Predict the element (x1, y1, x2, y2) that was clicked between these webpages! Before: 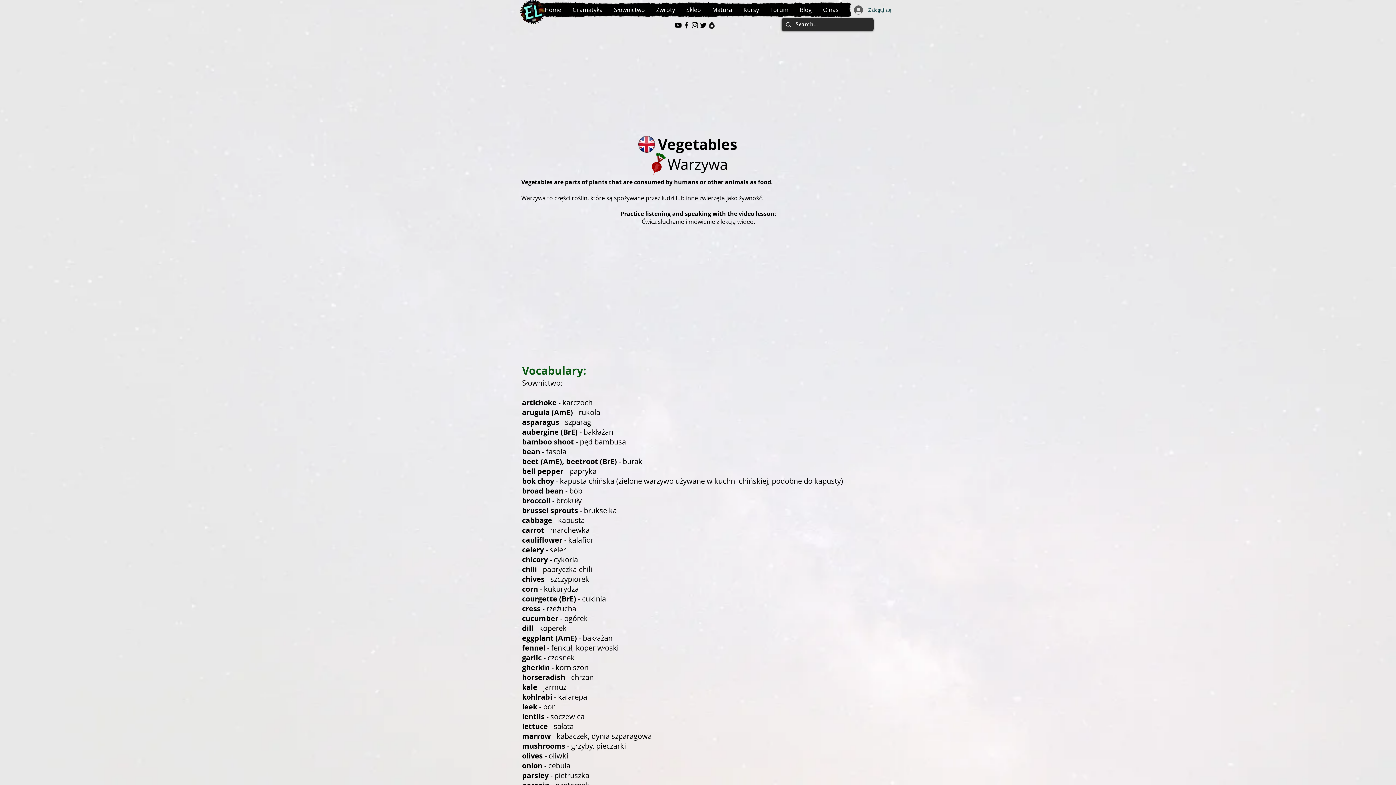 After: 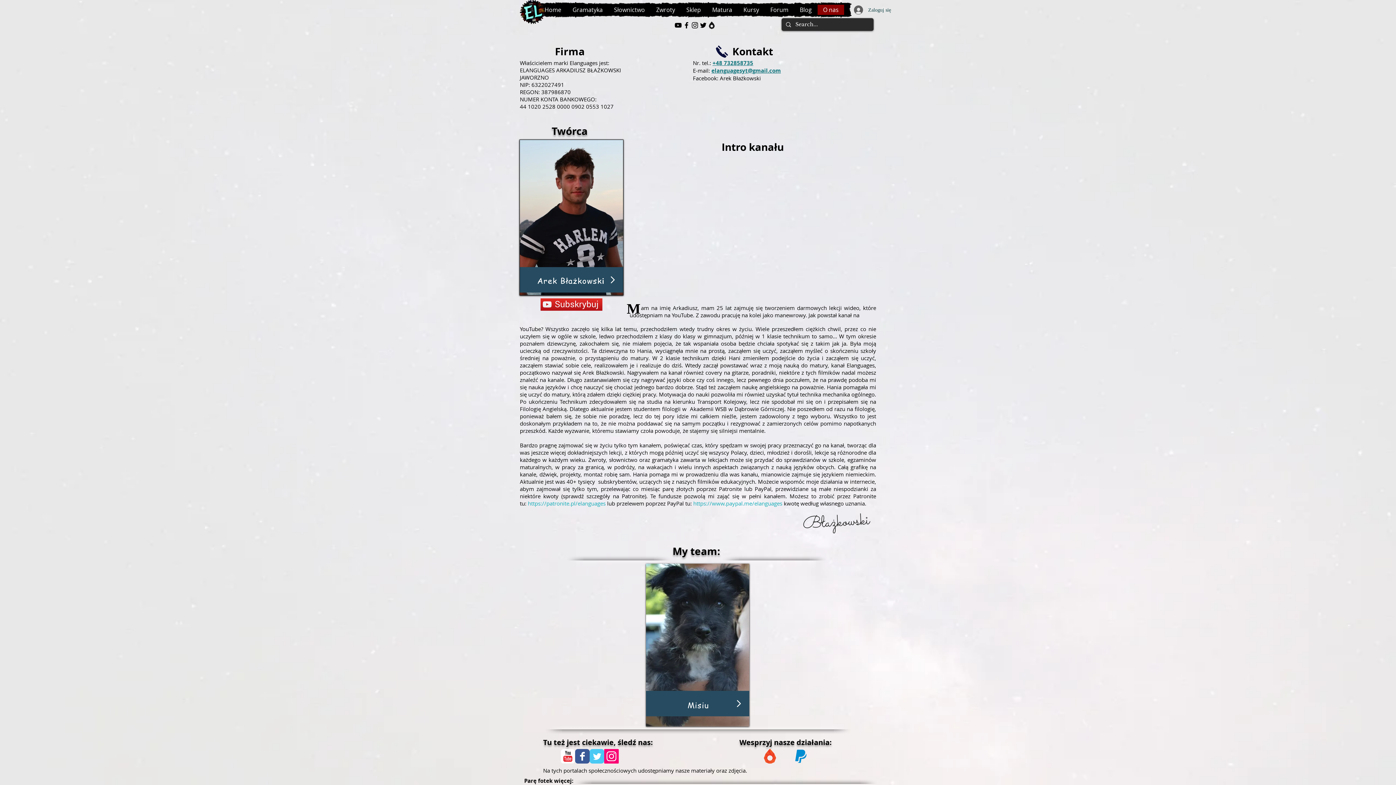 Action: bbox: (817, 4, 844, 14) label: O nas